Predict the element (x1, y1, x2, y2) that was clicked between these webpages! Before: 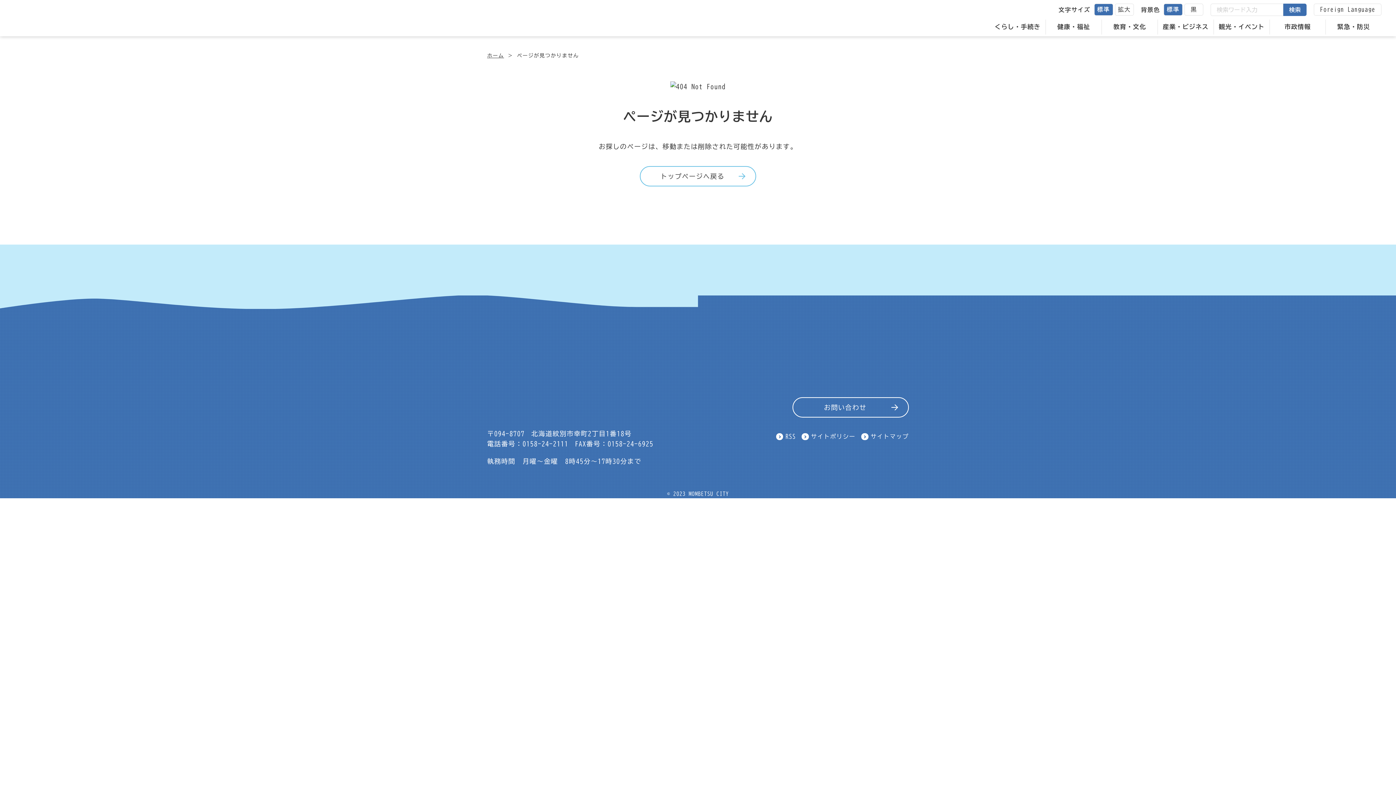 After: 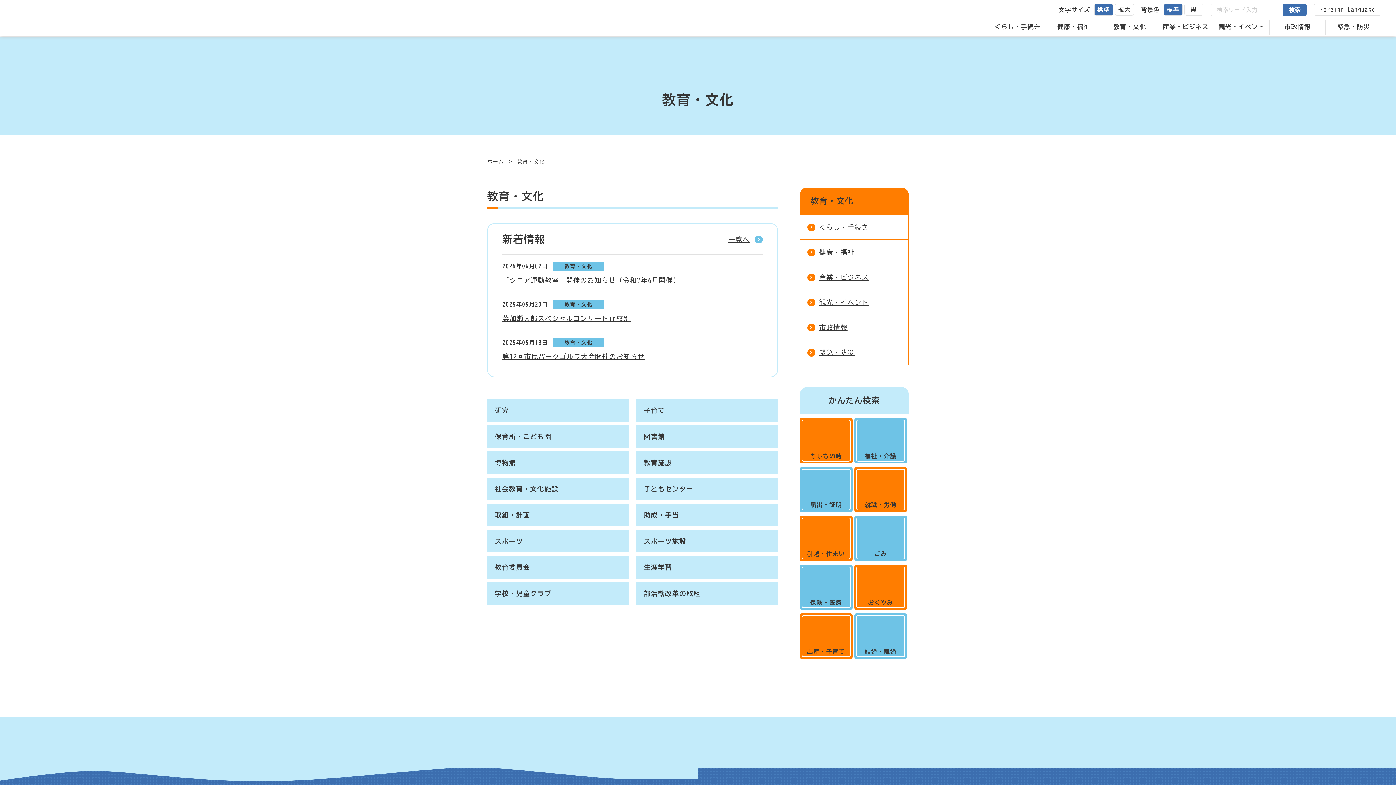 Action: label: 教育・文化 bbox: (1104, 19, 1156, 34)